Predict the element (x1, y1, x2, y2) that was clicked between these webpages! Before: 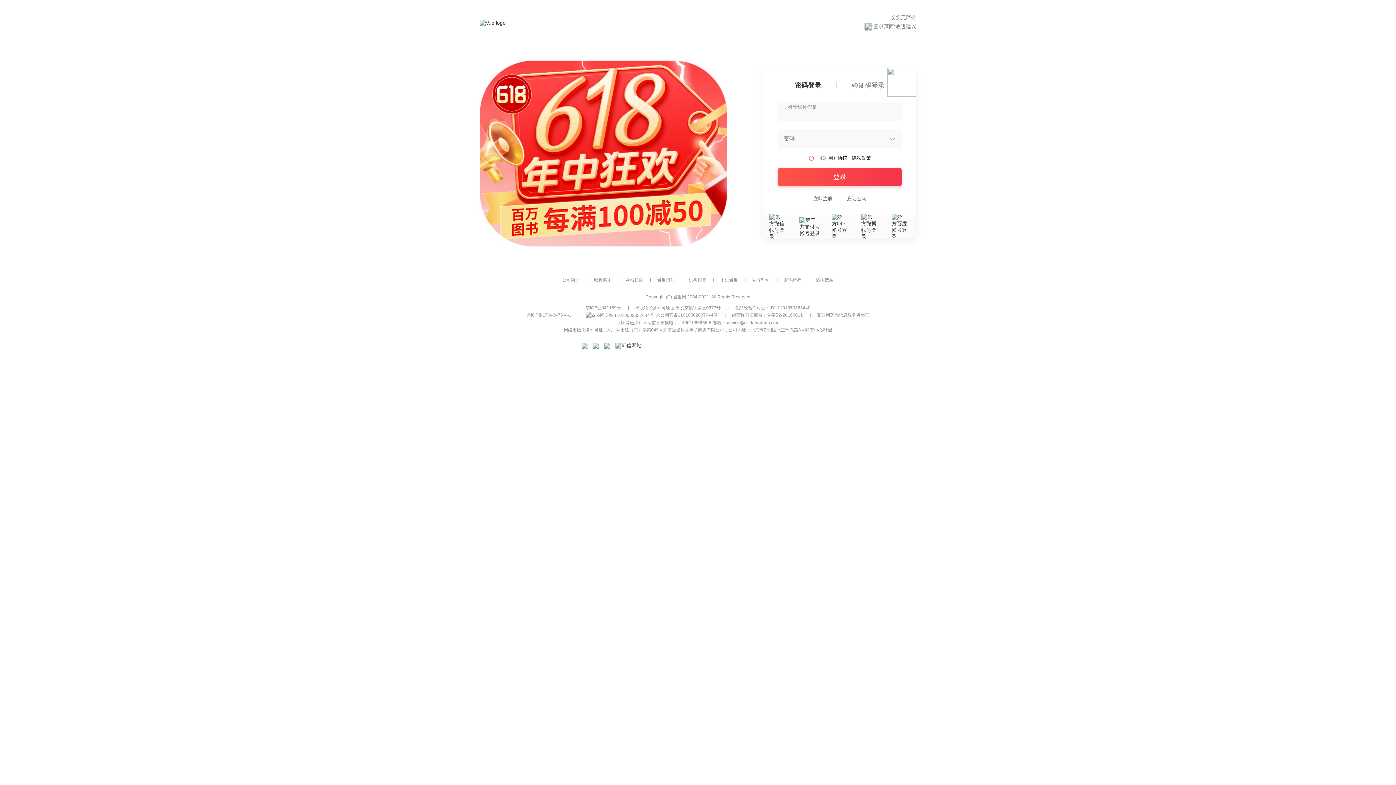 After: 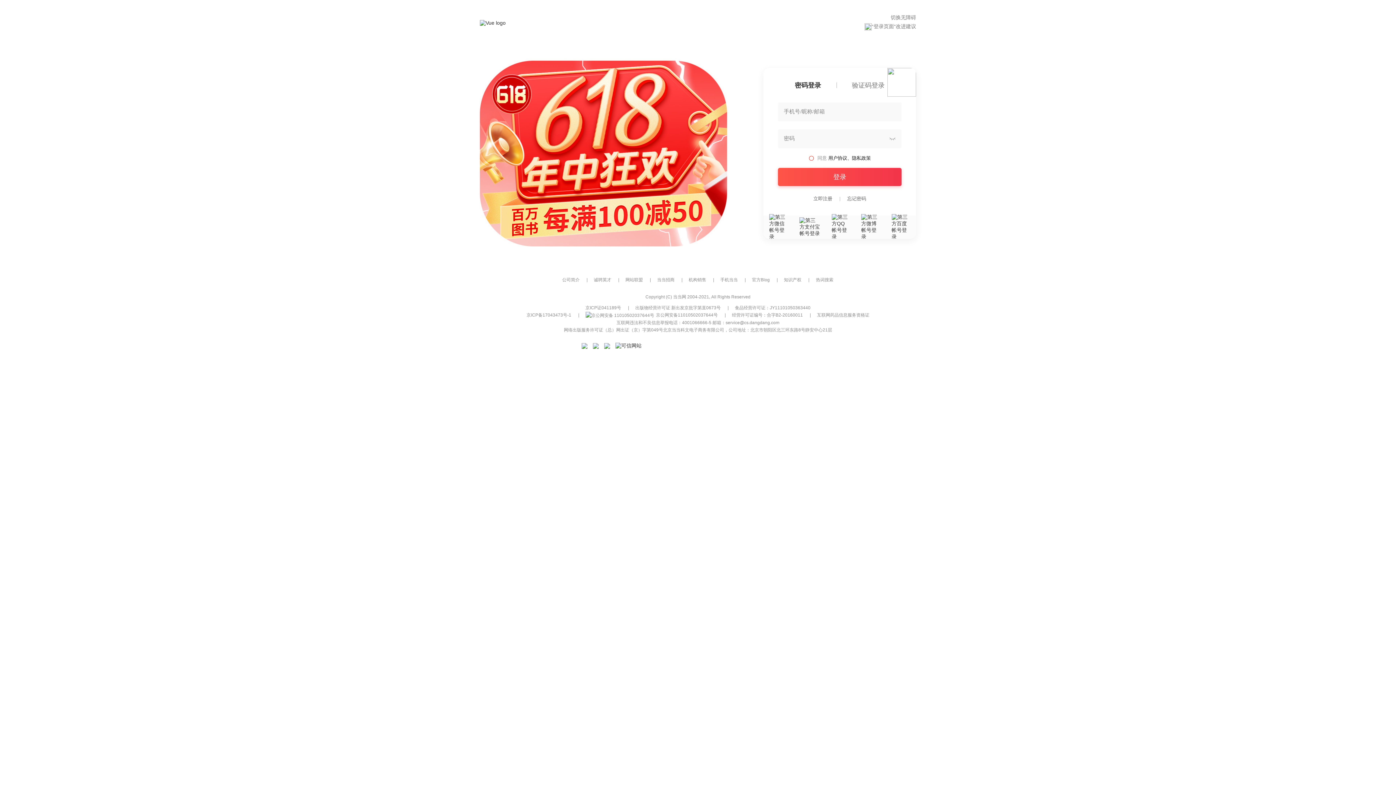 Action: bbox: (635, 305, 720, 310) label: 出版物经营许可证 新出发京批字第直0673号